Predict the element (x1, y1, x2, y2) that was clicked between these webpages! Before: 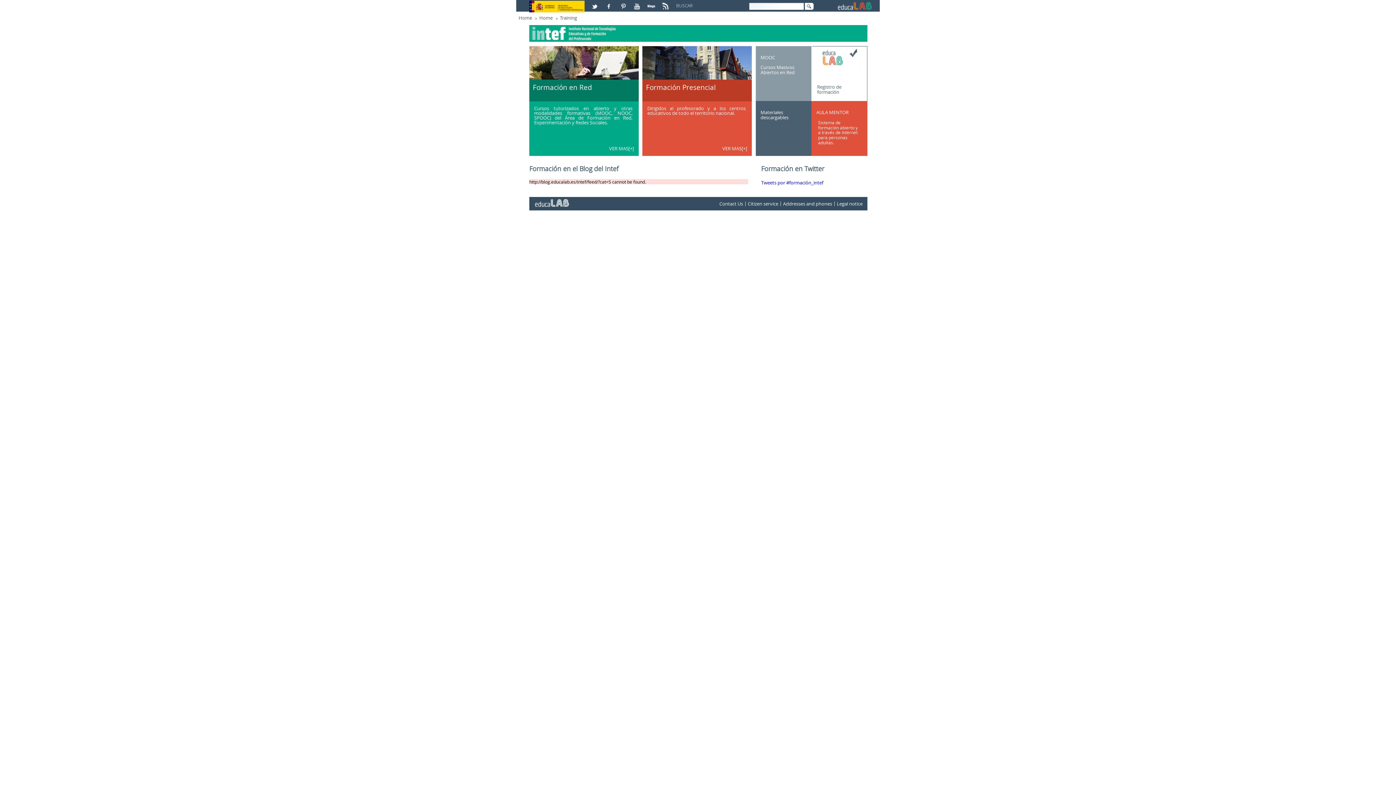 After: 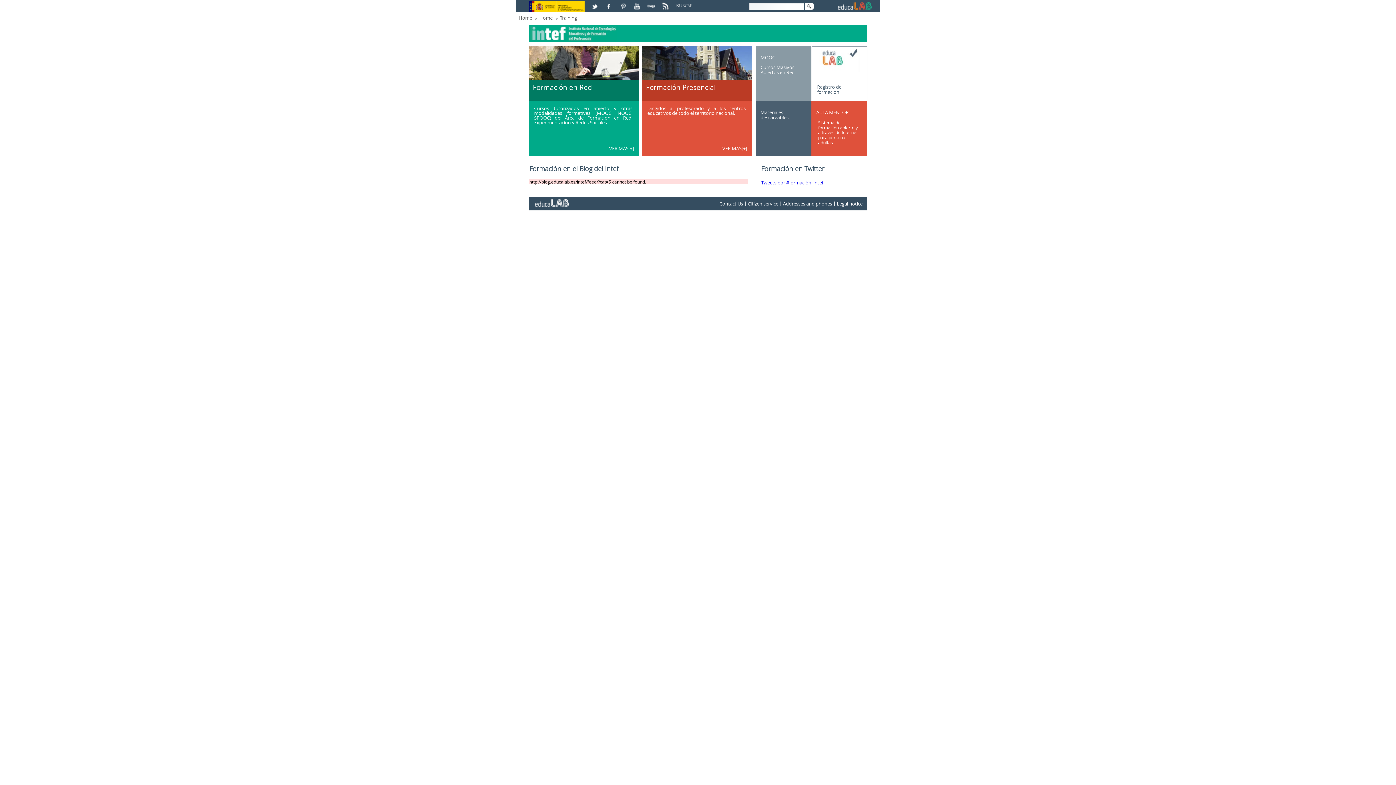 Action: bbox: (760, 63, 794, 75) label: Cursos Masivos Abiertos en Red